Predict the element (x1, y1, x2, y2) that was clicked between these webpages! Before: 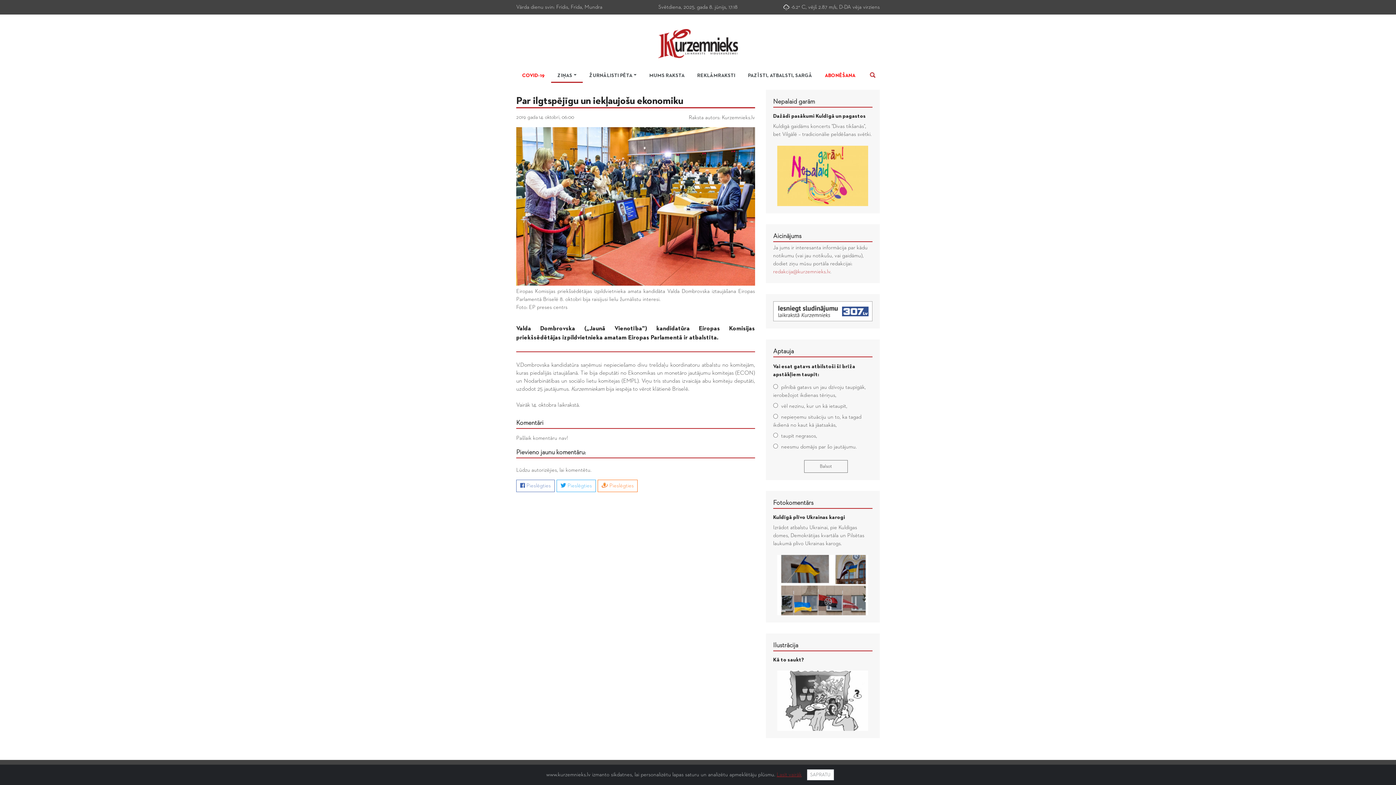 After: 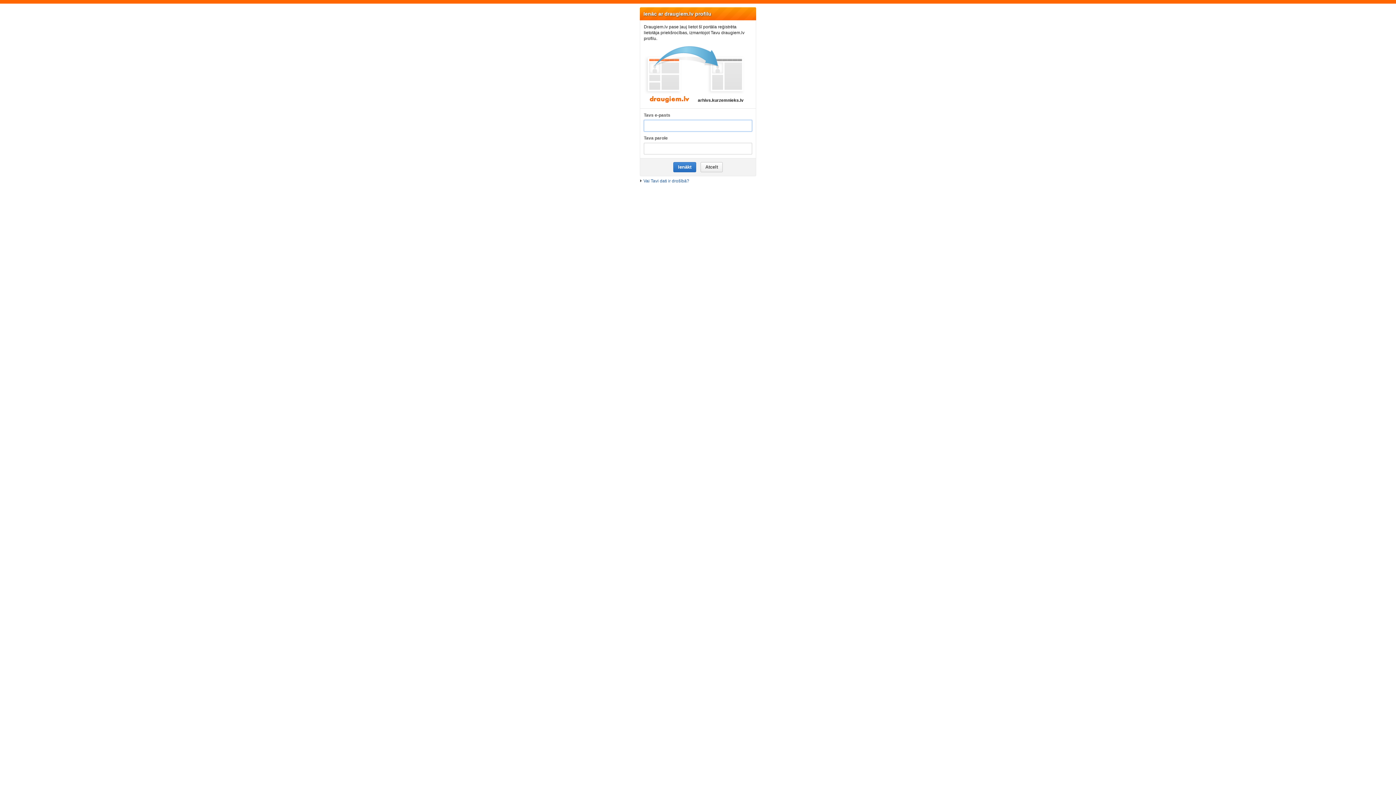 Action: bbox: (601, 483, 633, 488) label:  Pieslēgties